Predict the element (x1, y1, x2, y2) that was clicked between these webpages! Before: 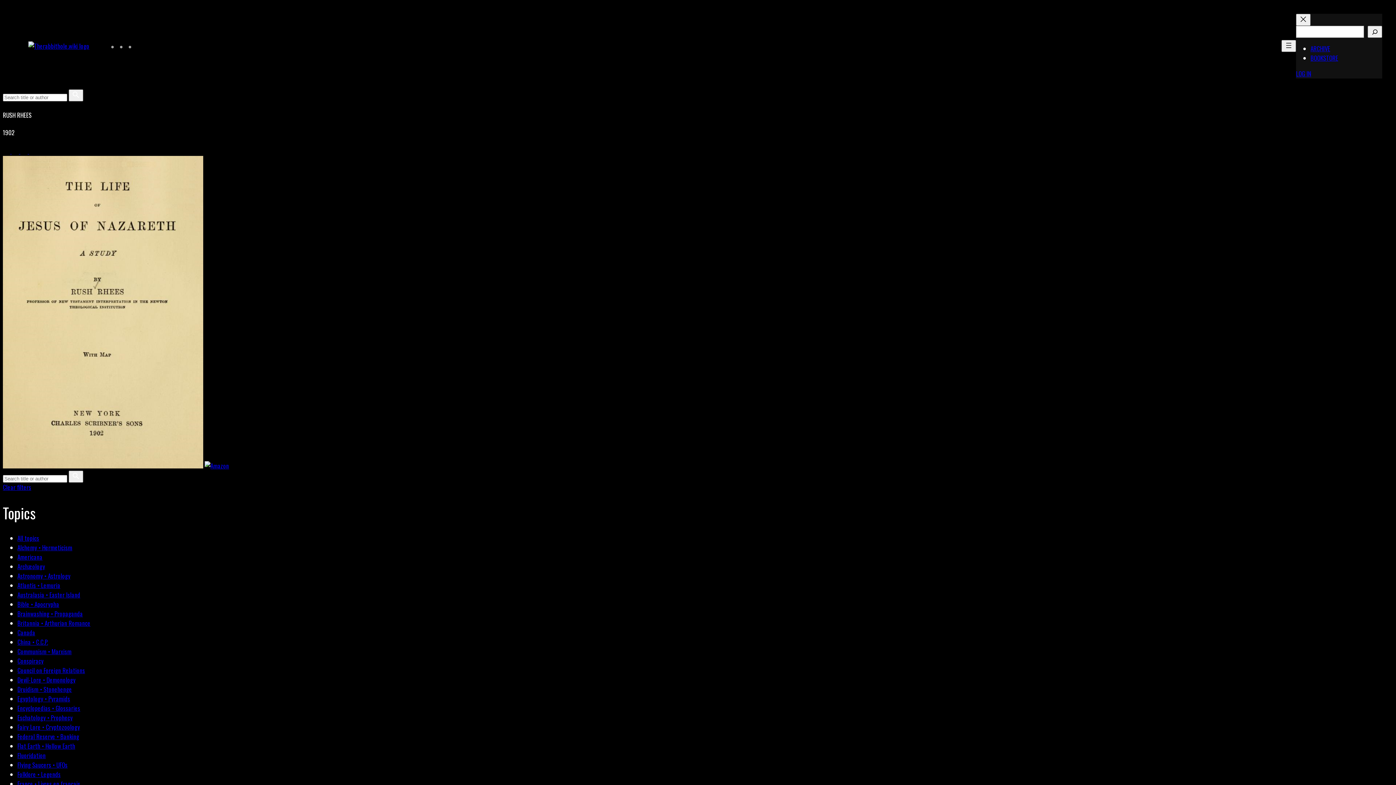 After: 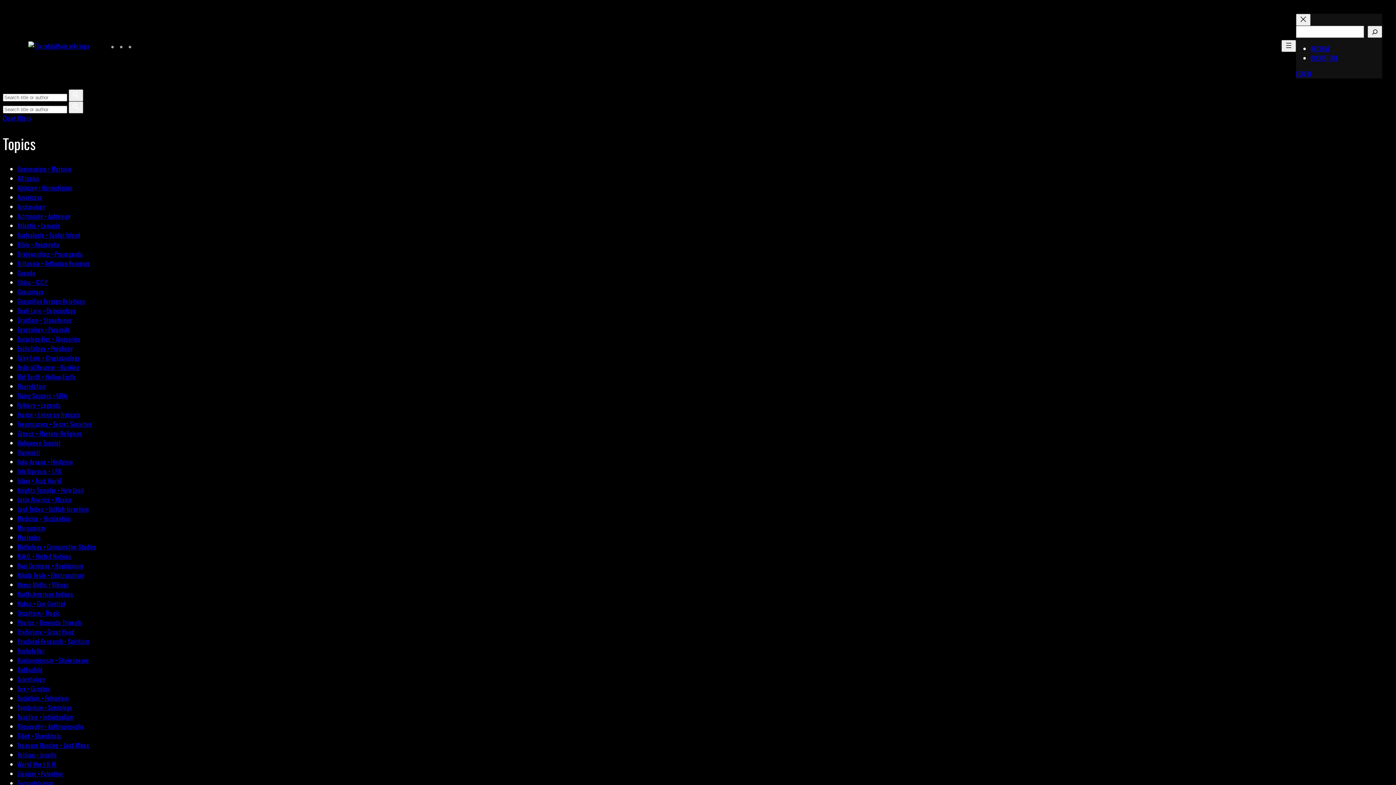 Action: label: Communism • Marxism bbox: (17, 647, 71, 656)